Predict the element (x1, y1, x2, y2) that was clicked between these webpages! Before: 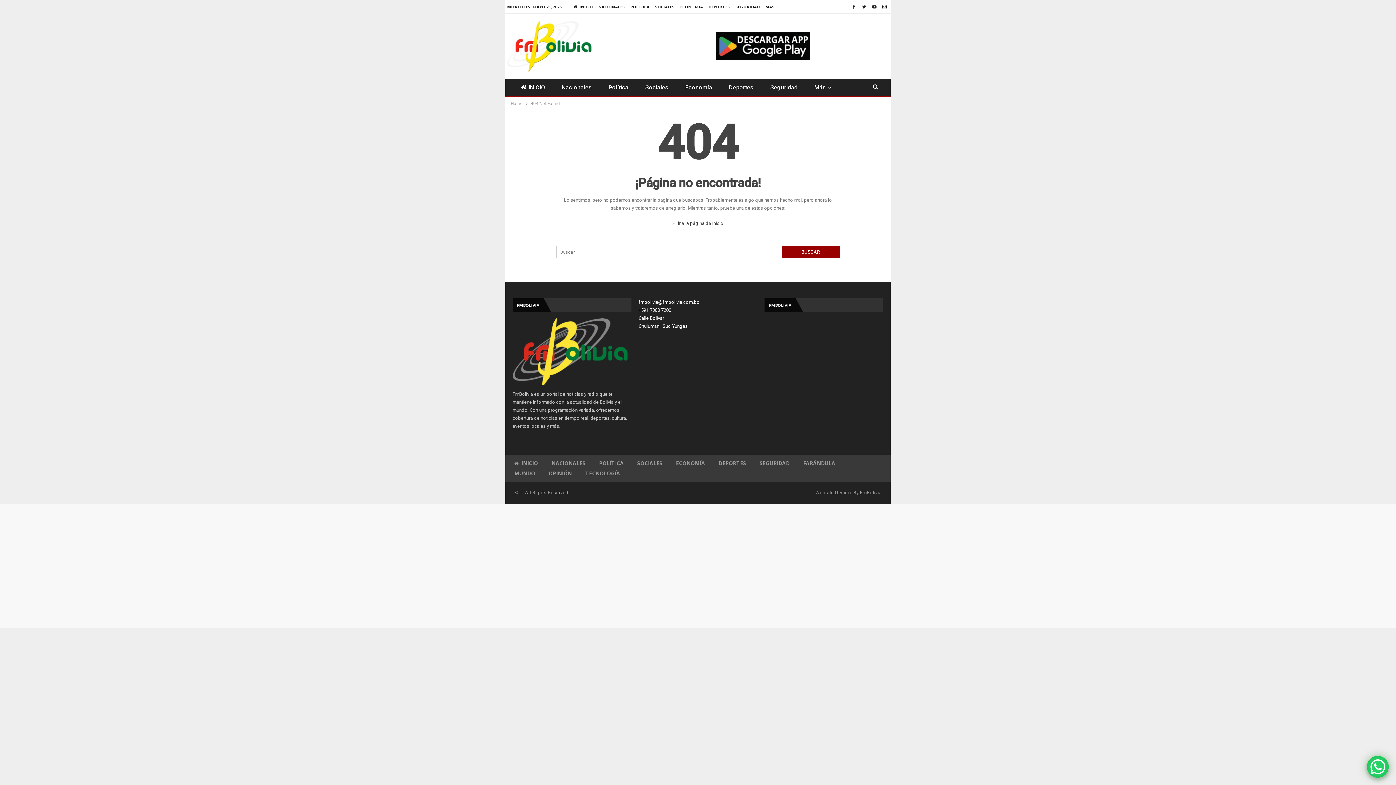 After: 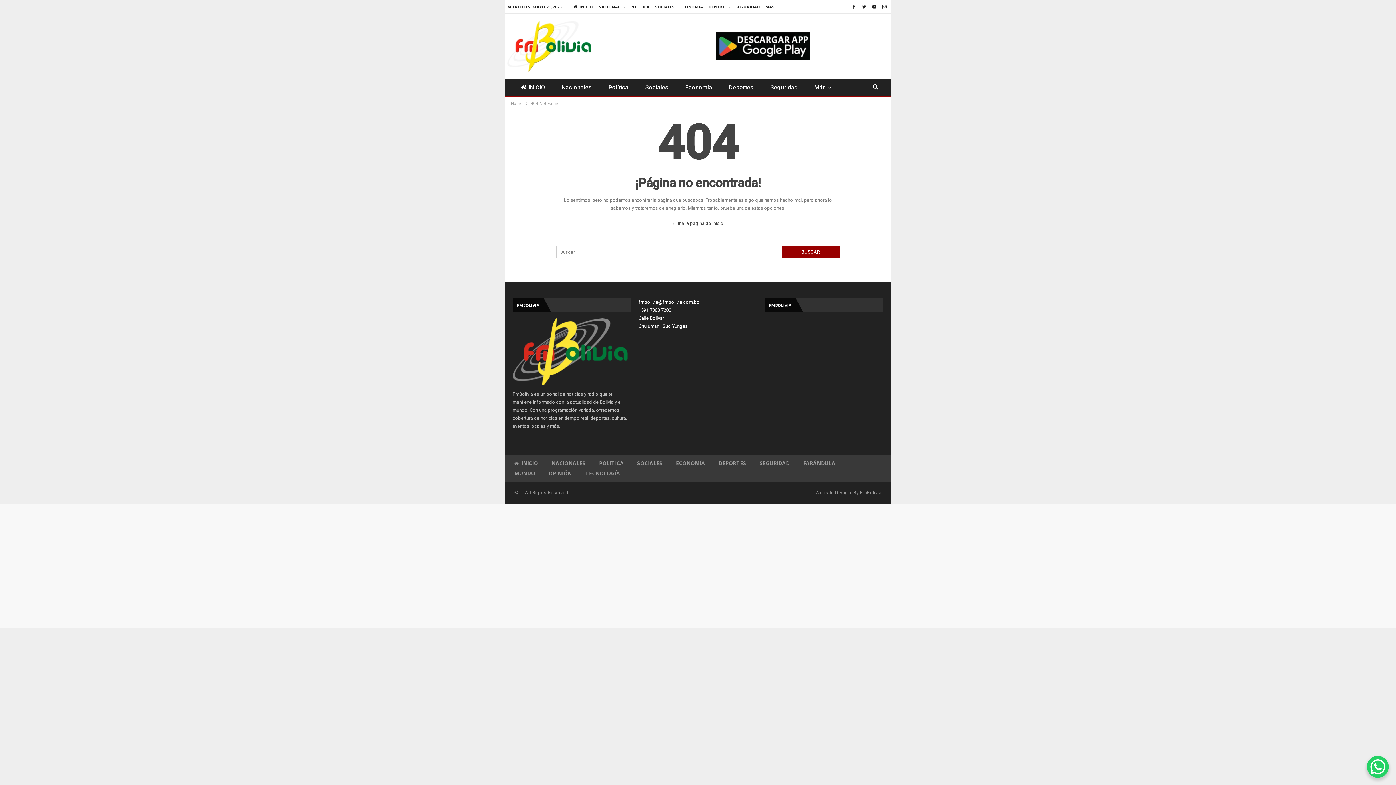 Action: bbox: (715, 43, 810, 48)